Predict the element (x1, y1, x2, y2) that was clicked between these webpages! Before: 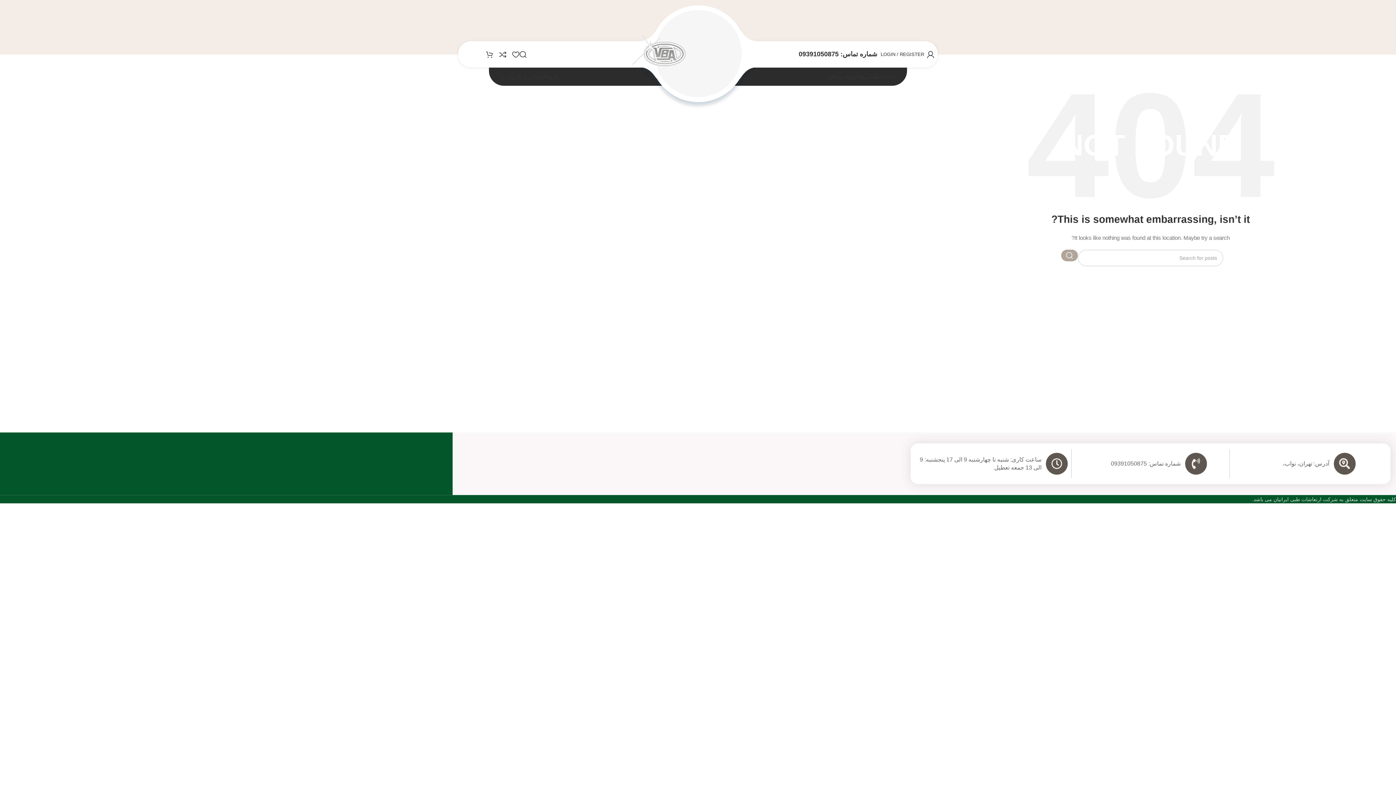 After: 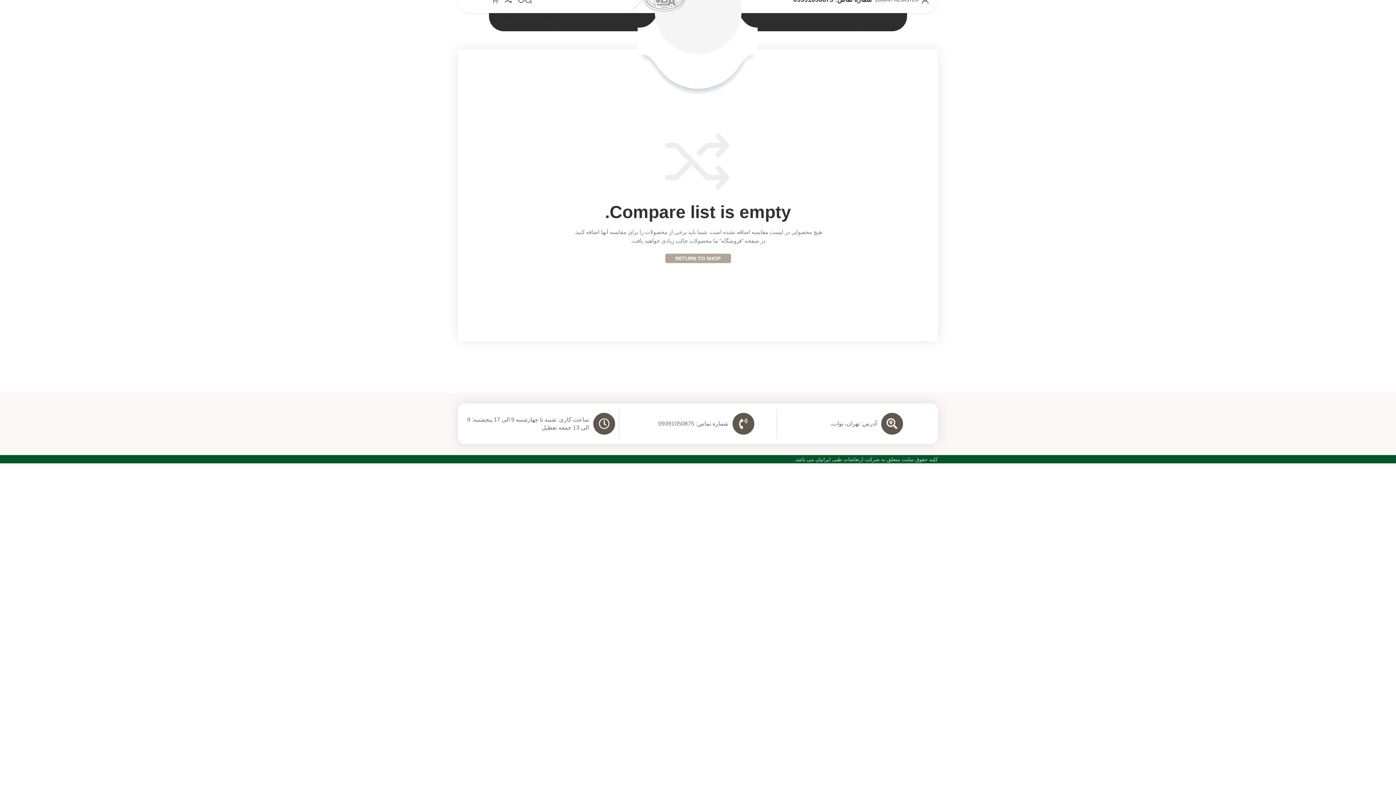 Action: label: 0 bbox: (493, 47, 506, 61)